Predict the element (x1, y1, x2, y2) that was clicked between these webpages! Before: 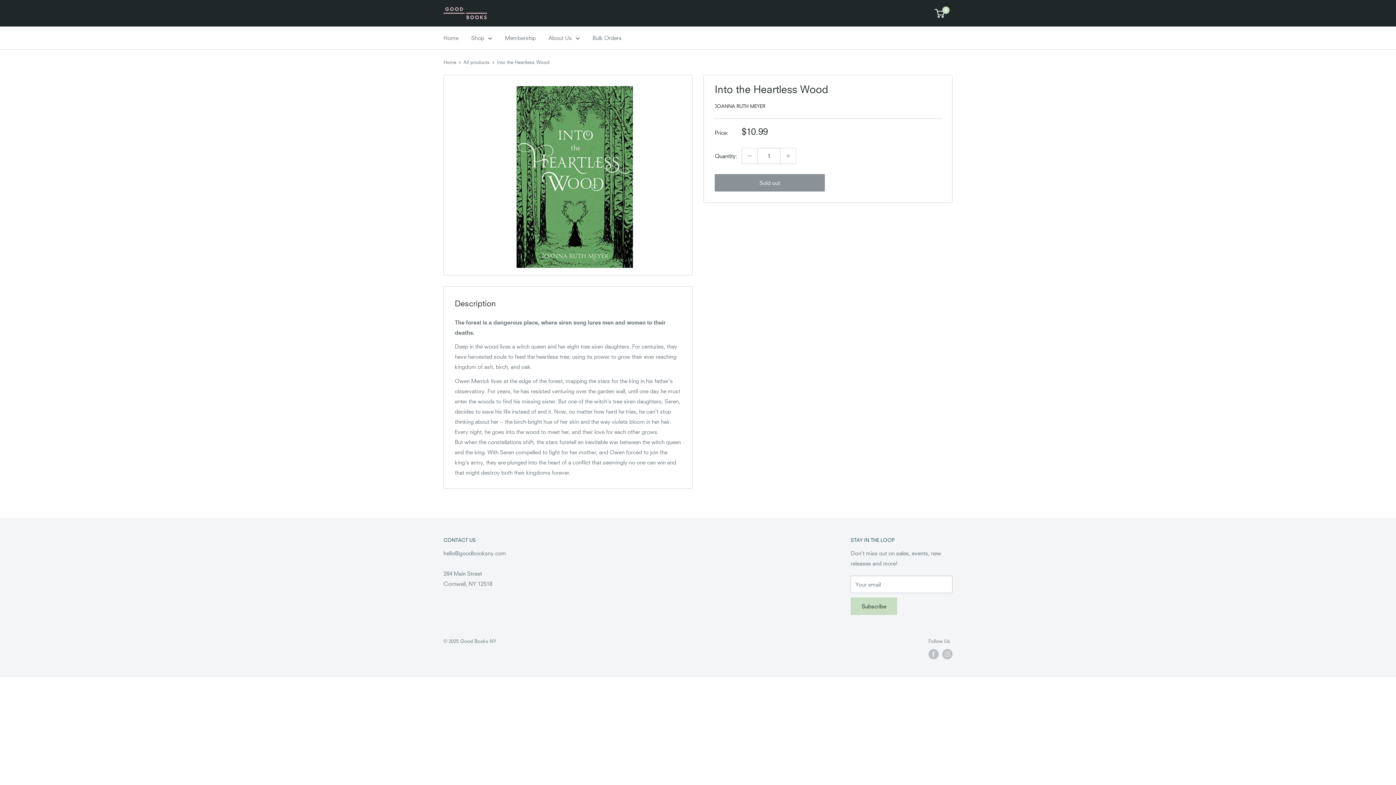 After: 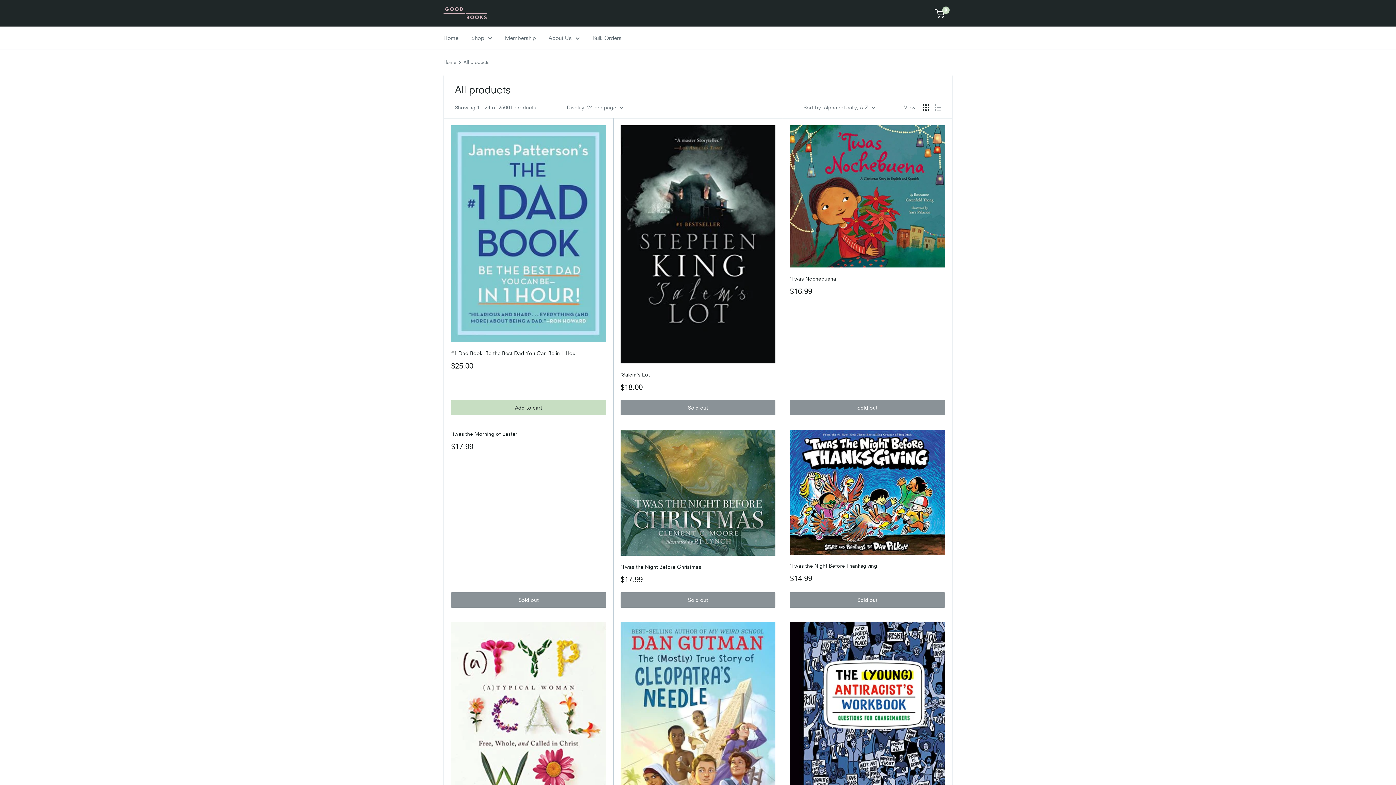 Action: label: All products bbox: (463, 59, 489, 64)